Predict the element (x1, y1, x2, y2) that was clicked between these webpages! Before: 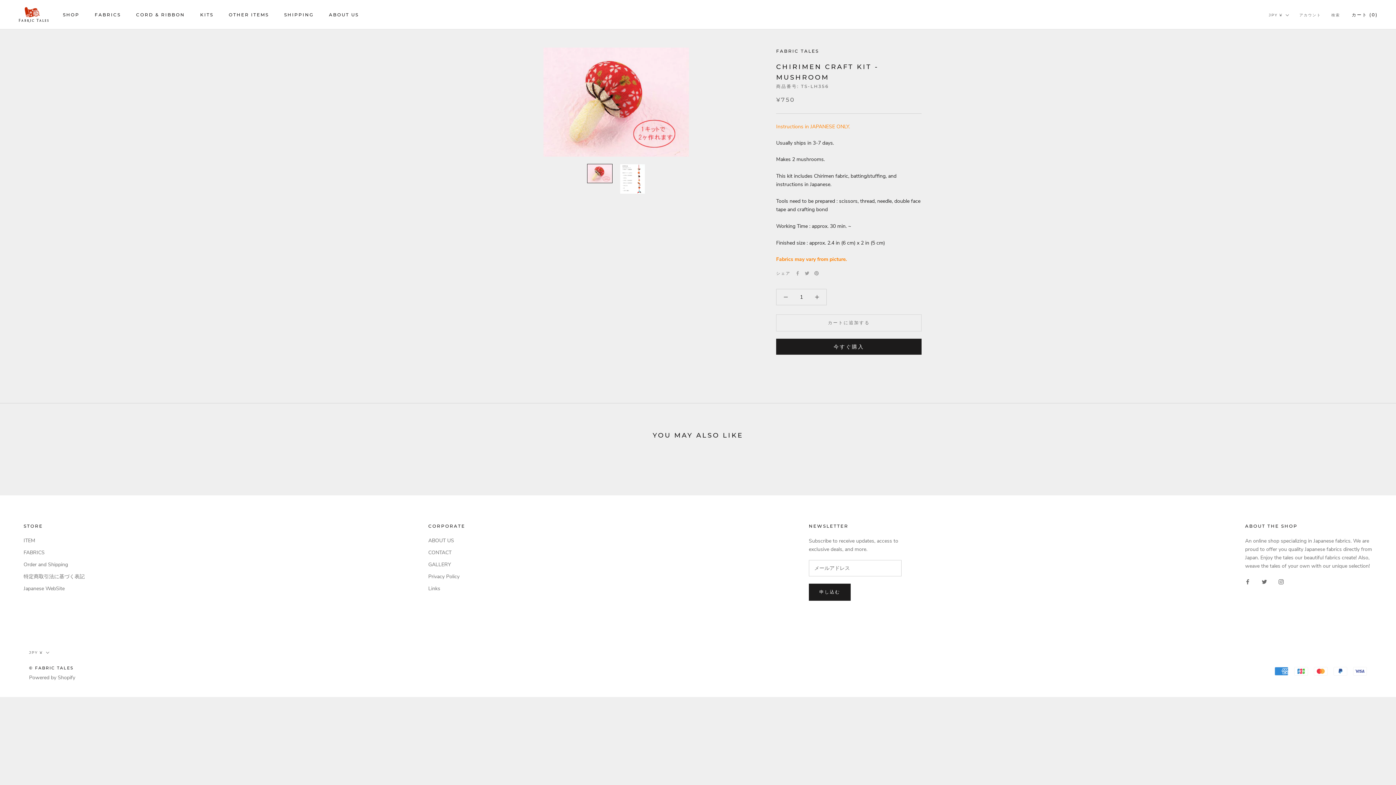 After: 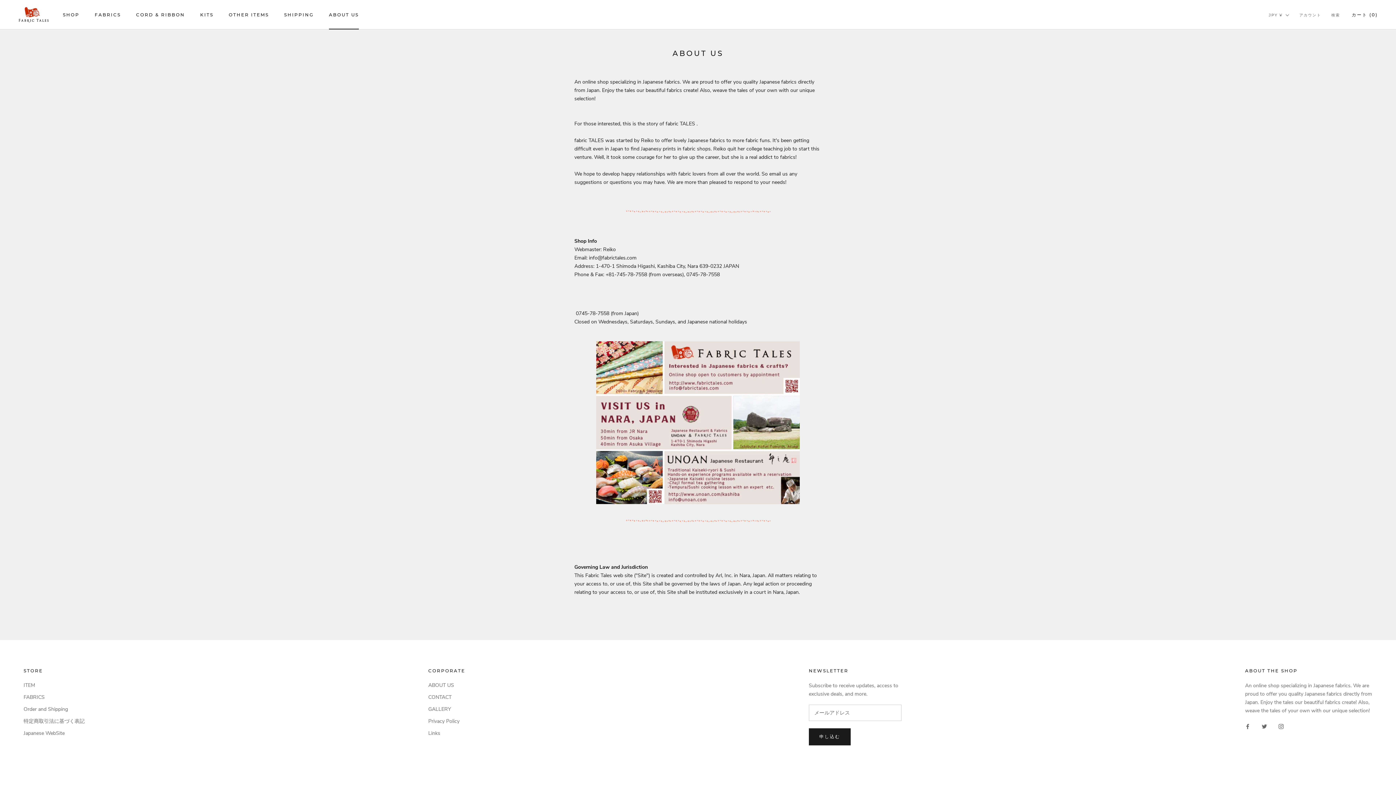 Action: label: ABOUT US bbox: (428, 536, 465, 544)